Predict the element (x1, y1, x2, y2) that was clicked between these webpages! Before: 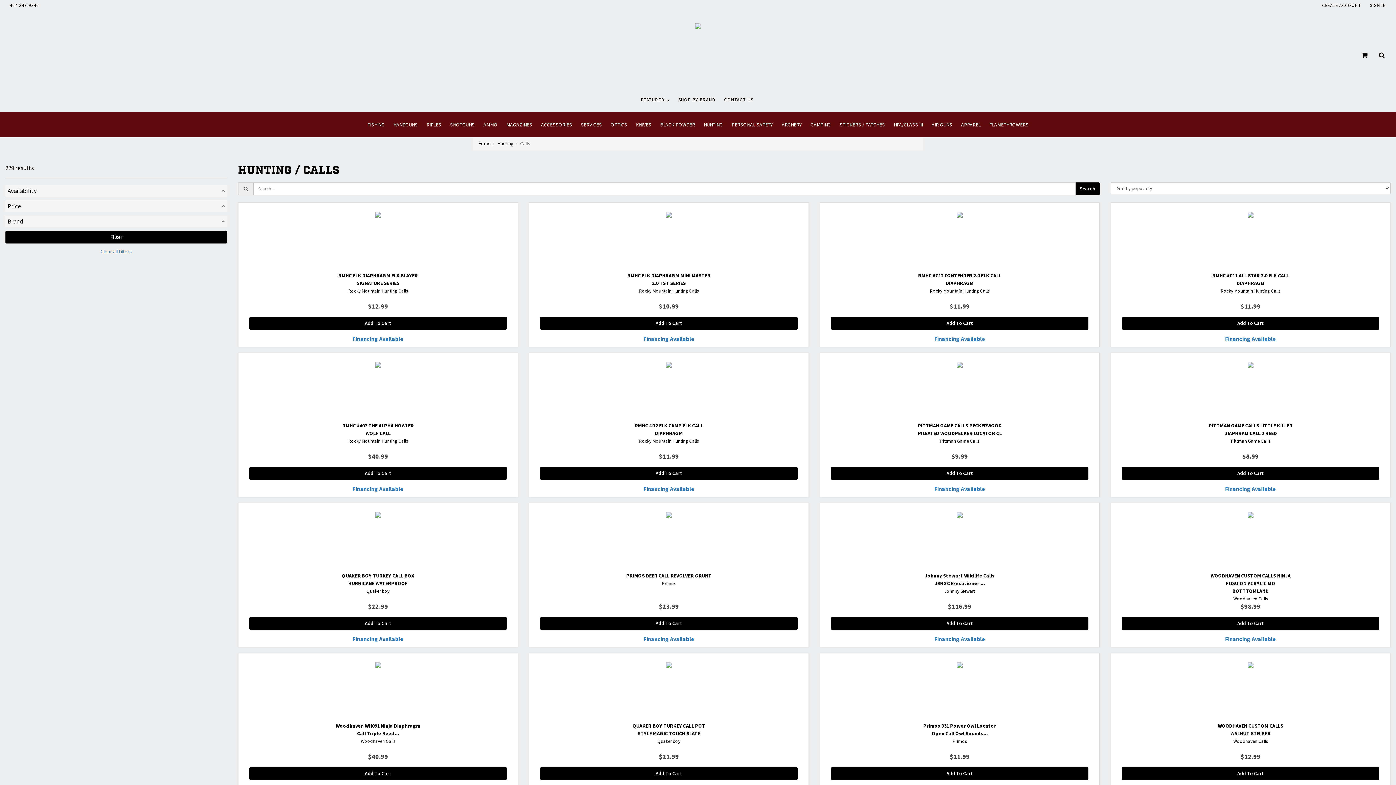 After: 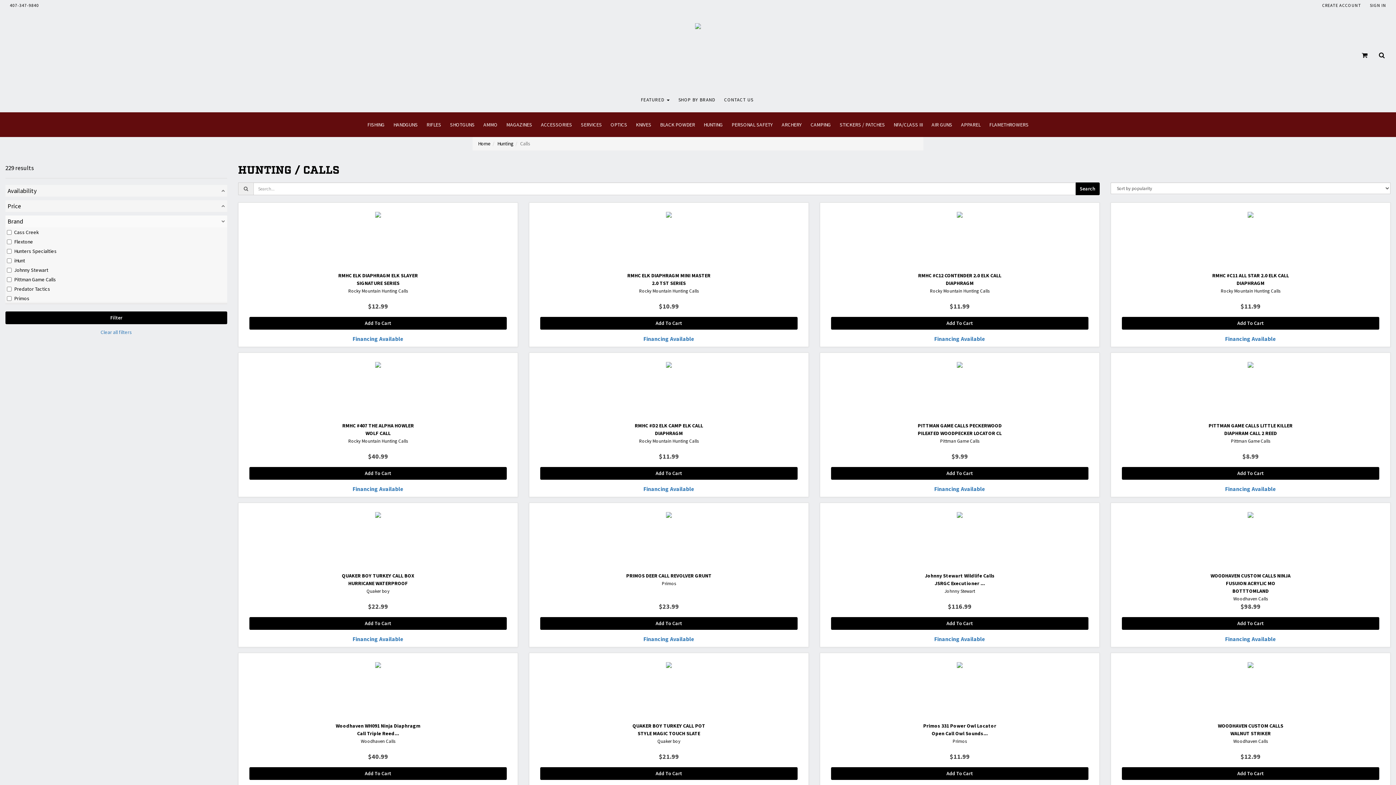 Action: label: Brand bbox: (5, 215, 227, 227)